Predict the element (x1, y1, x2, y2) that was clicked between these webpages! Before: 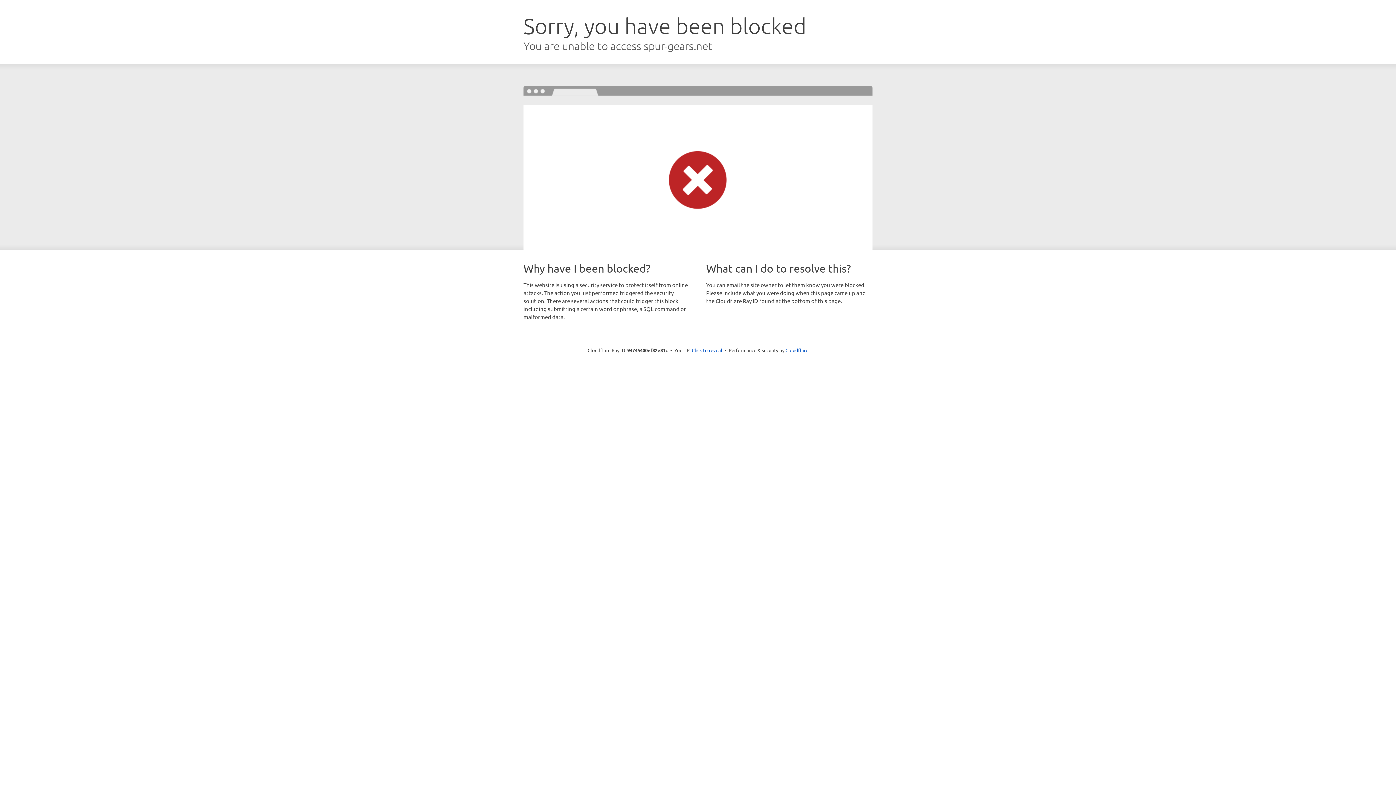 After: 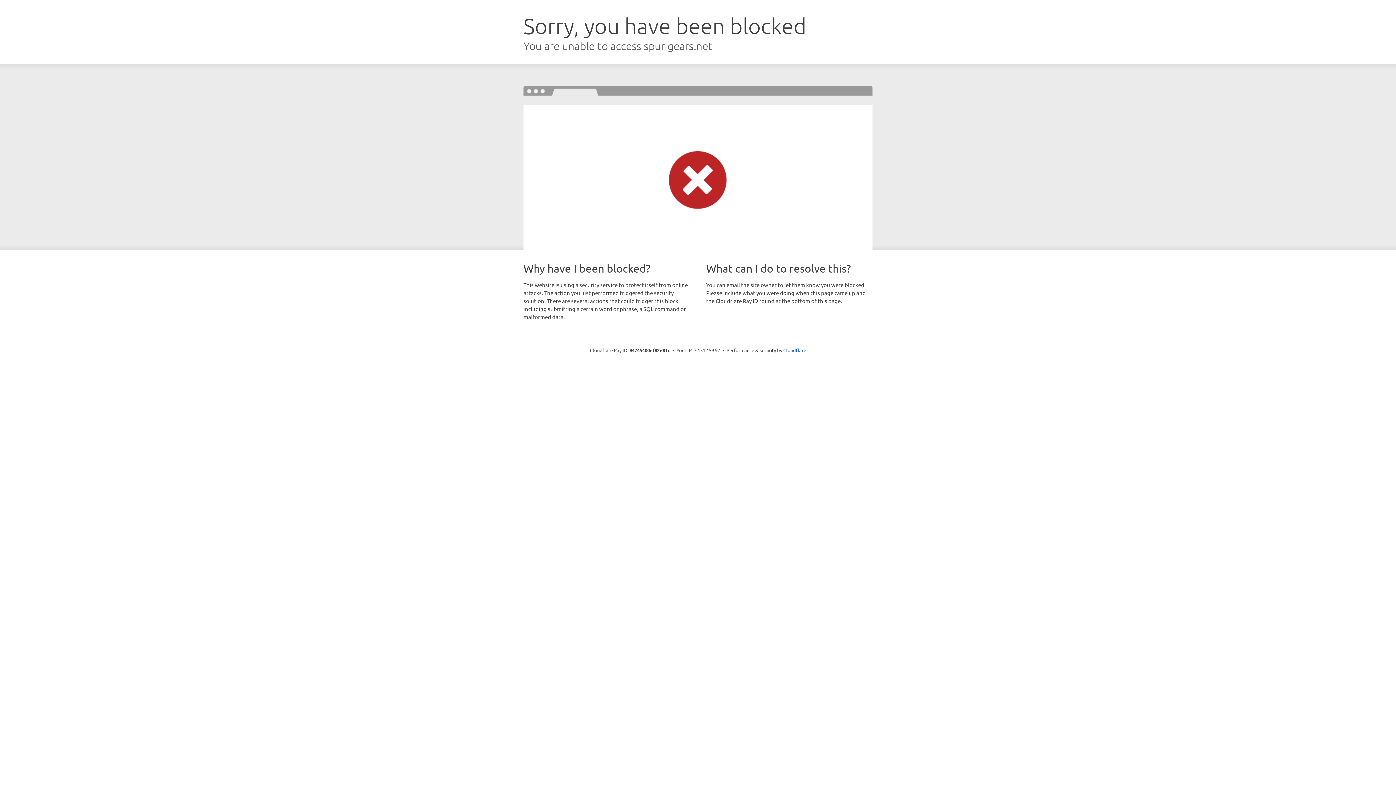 Action: label: Click to reveal bbox: (692, 346, 722, 353)